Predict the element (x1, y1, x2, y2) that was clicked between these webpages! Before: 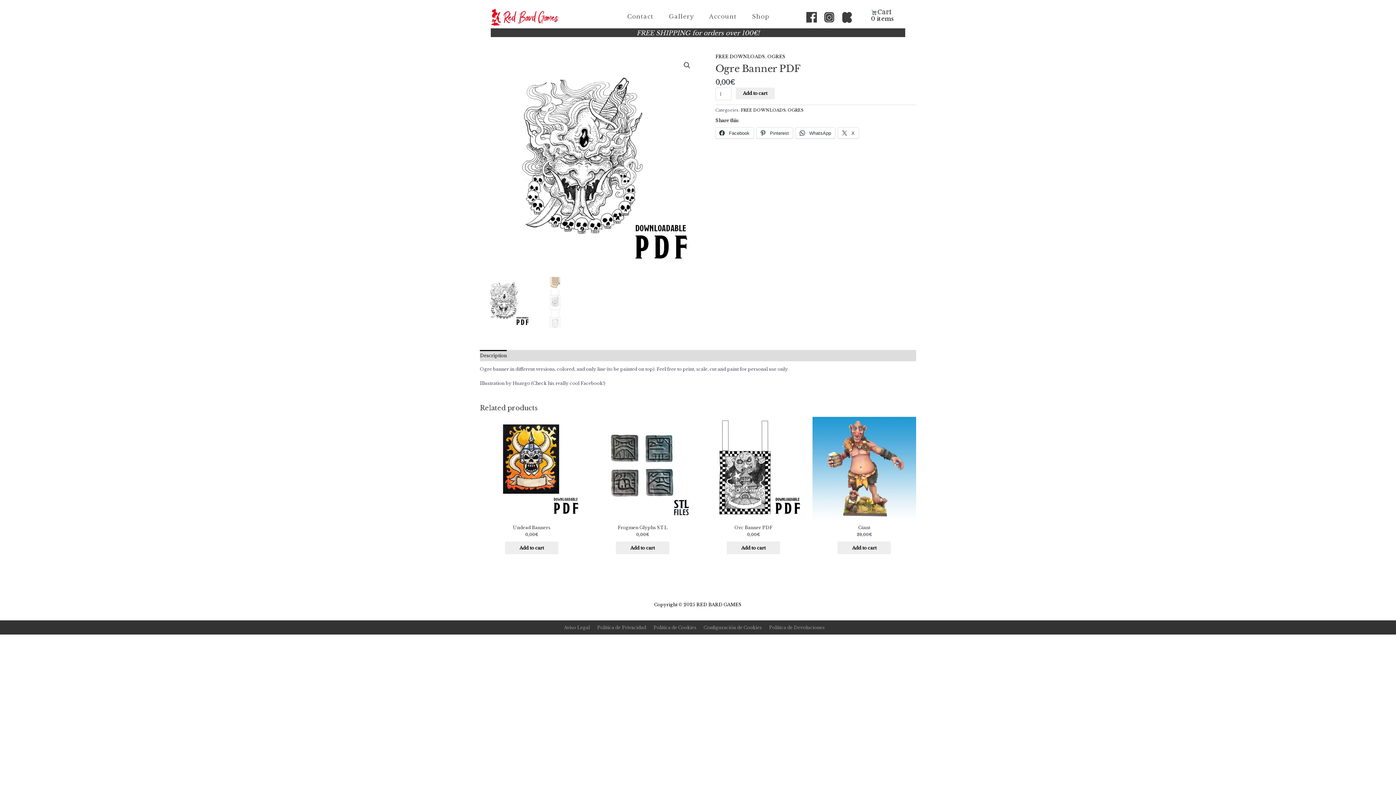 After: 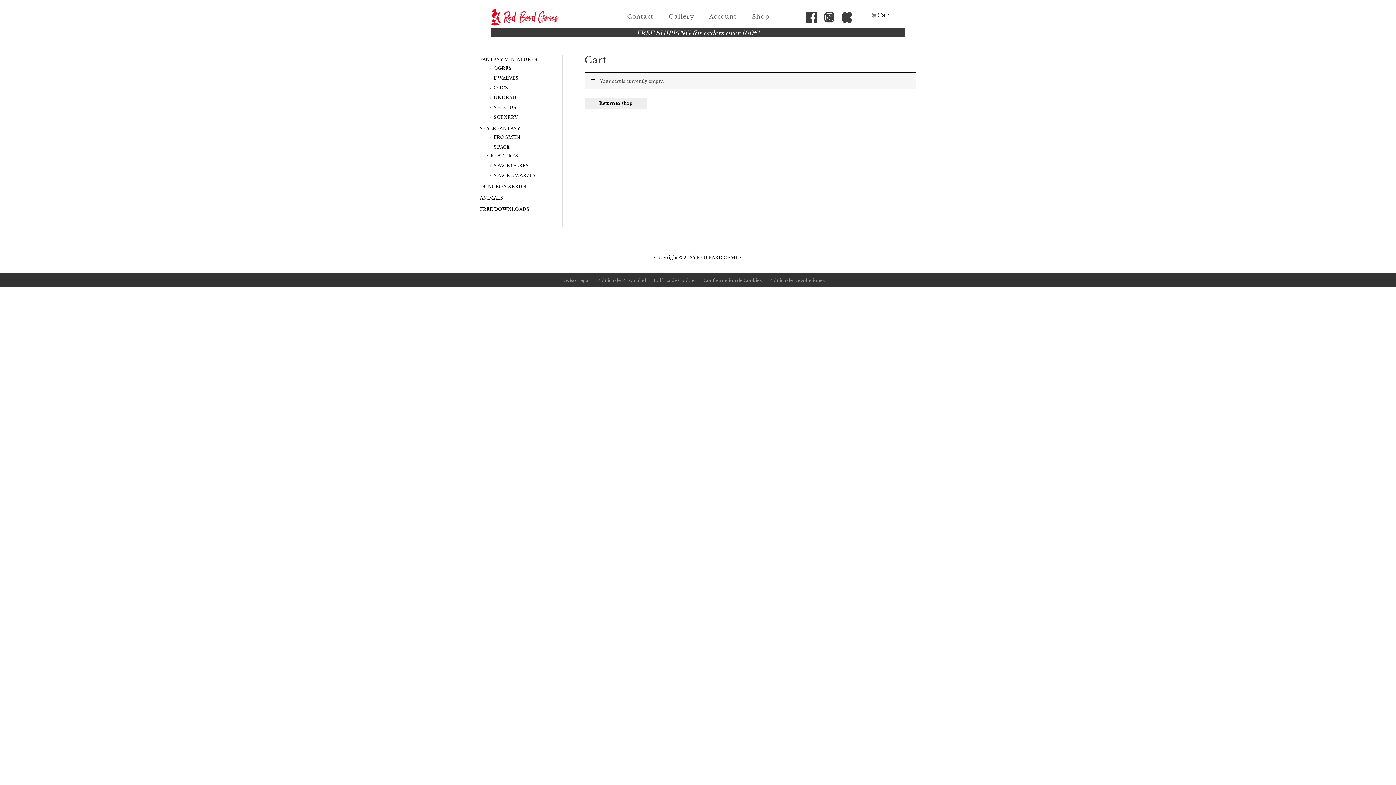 Action: label: Cart bbox: (865, 9, 897, 15)